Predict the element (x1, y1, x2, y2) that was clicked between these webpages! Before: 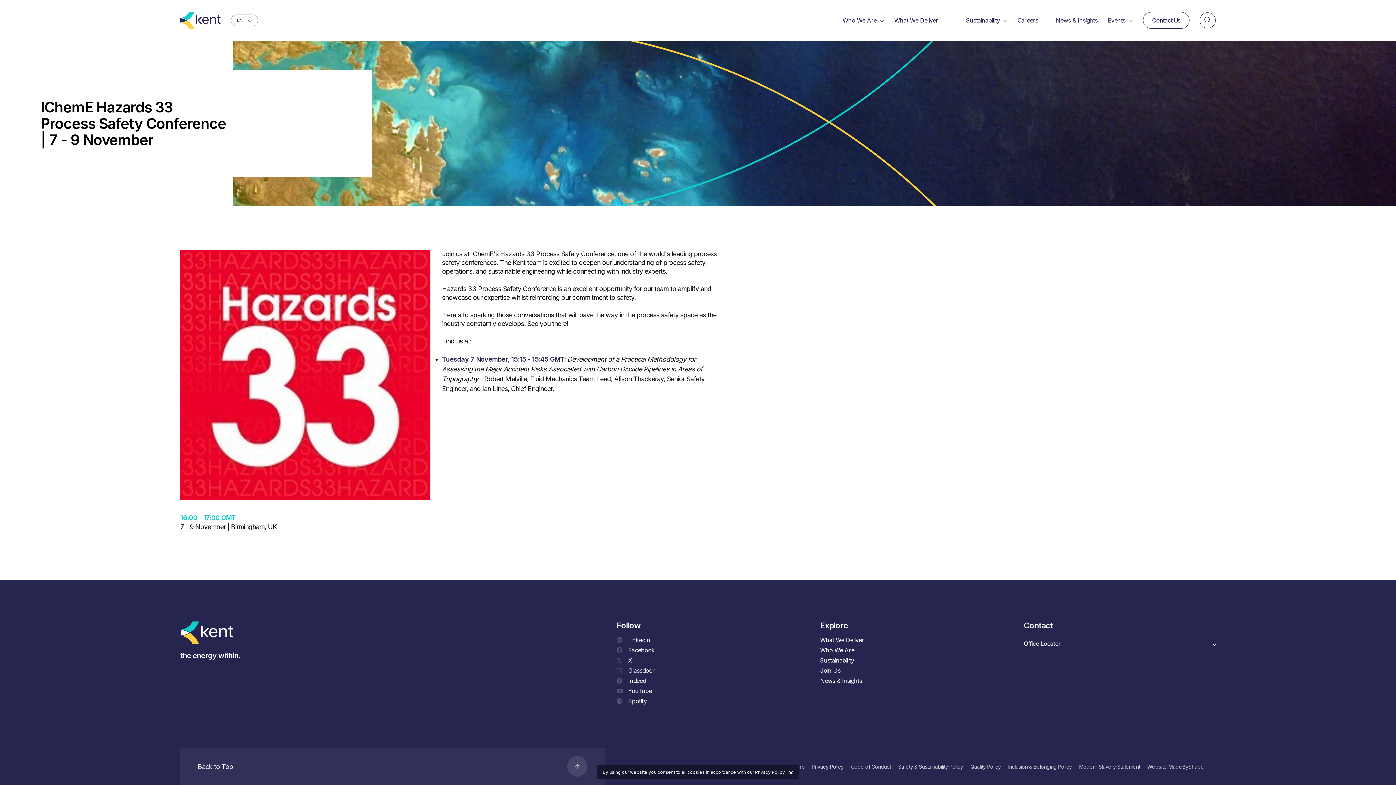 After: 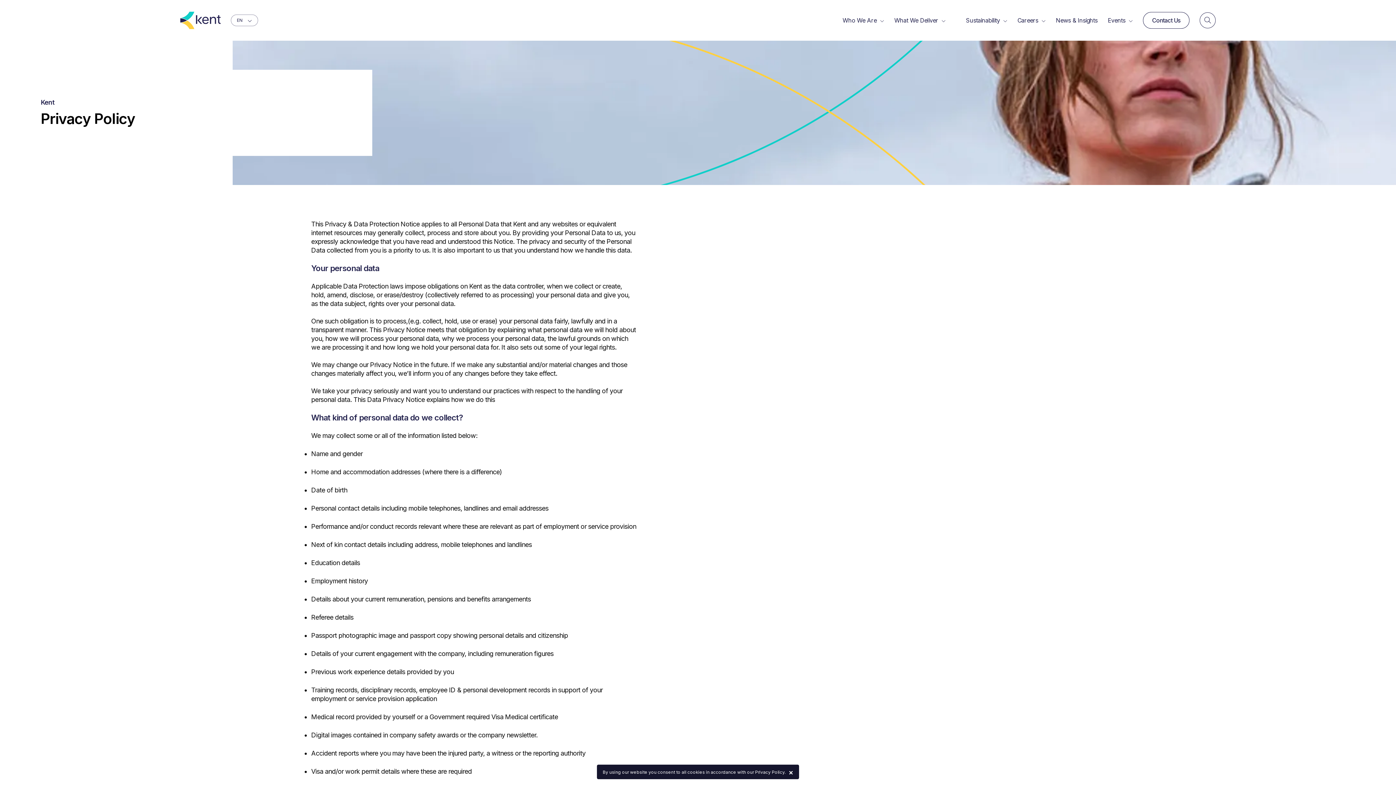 Action: bbox: (755, 769, 785, 775) label: Privacy Policy.